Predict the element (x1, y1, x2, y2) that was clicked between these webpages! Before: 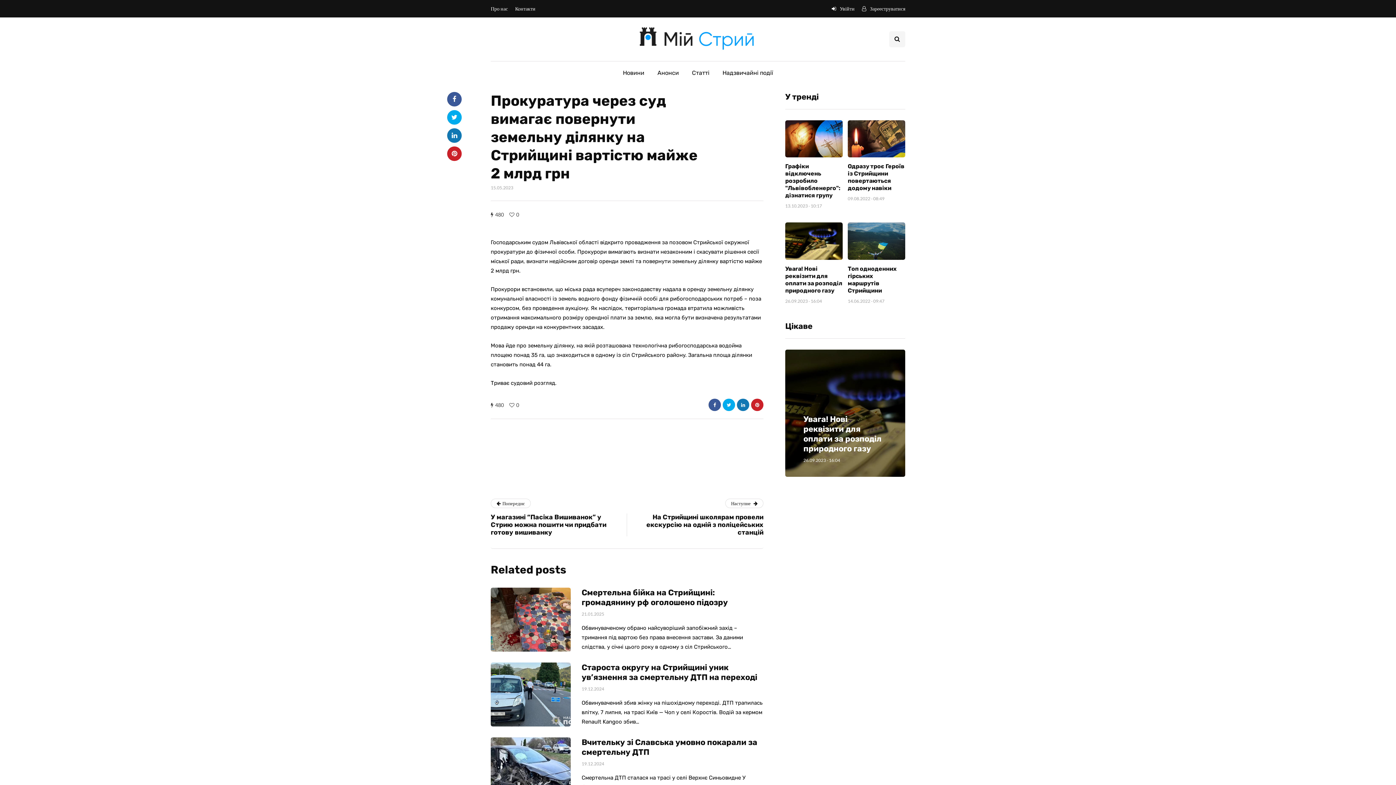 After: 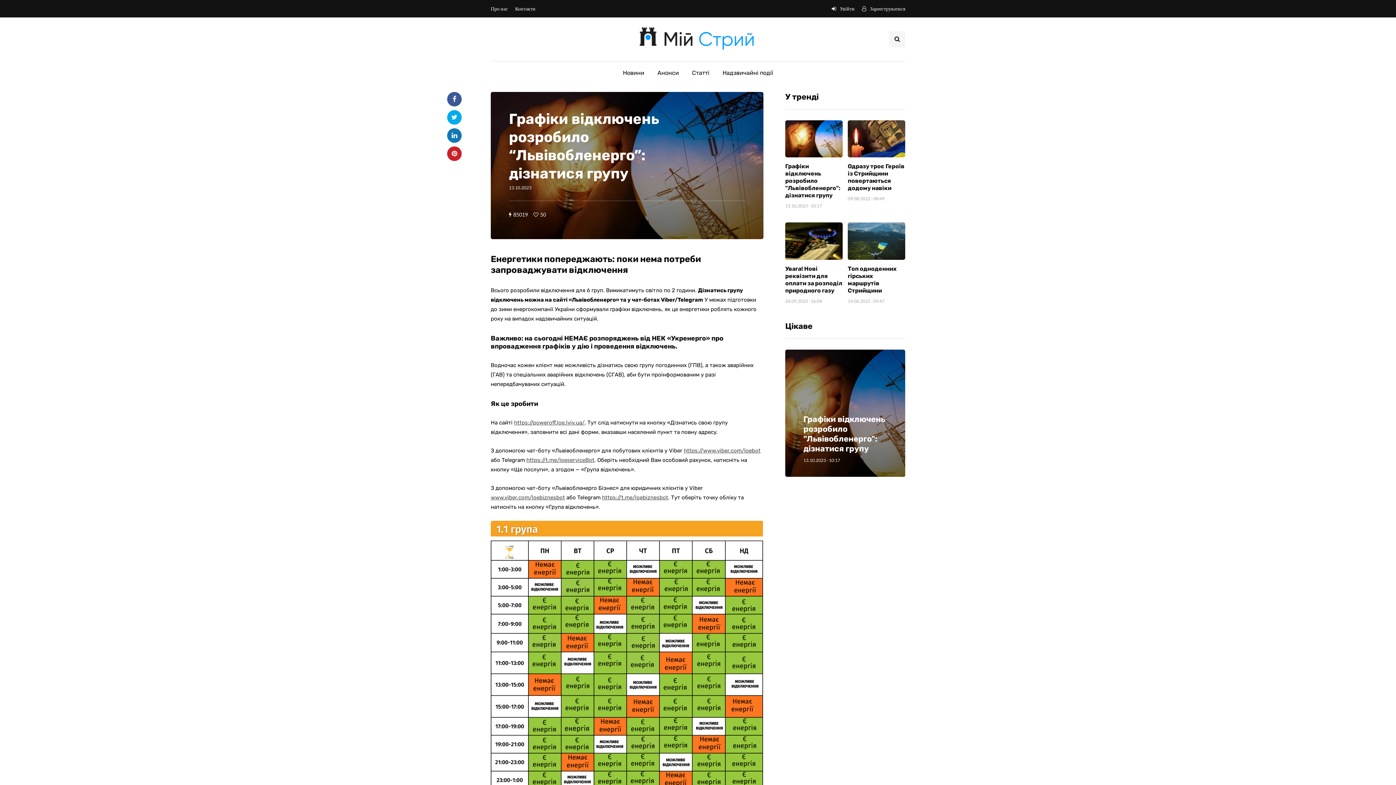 Action: bbox: (785, 163, 840, 199) label: Графіки відключень розробило "Львівобленерго": дізнатися групу